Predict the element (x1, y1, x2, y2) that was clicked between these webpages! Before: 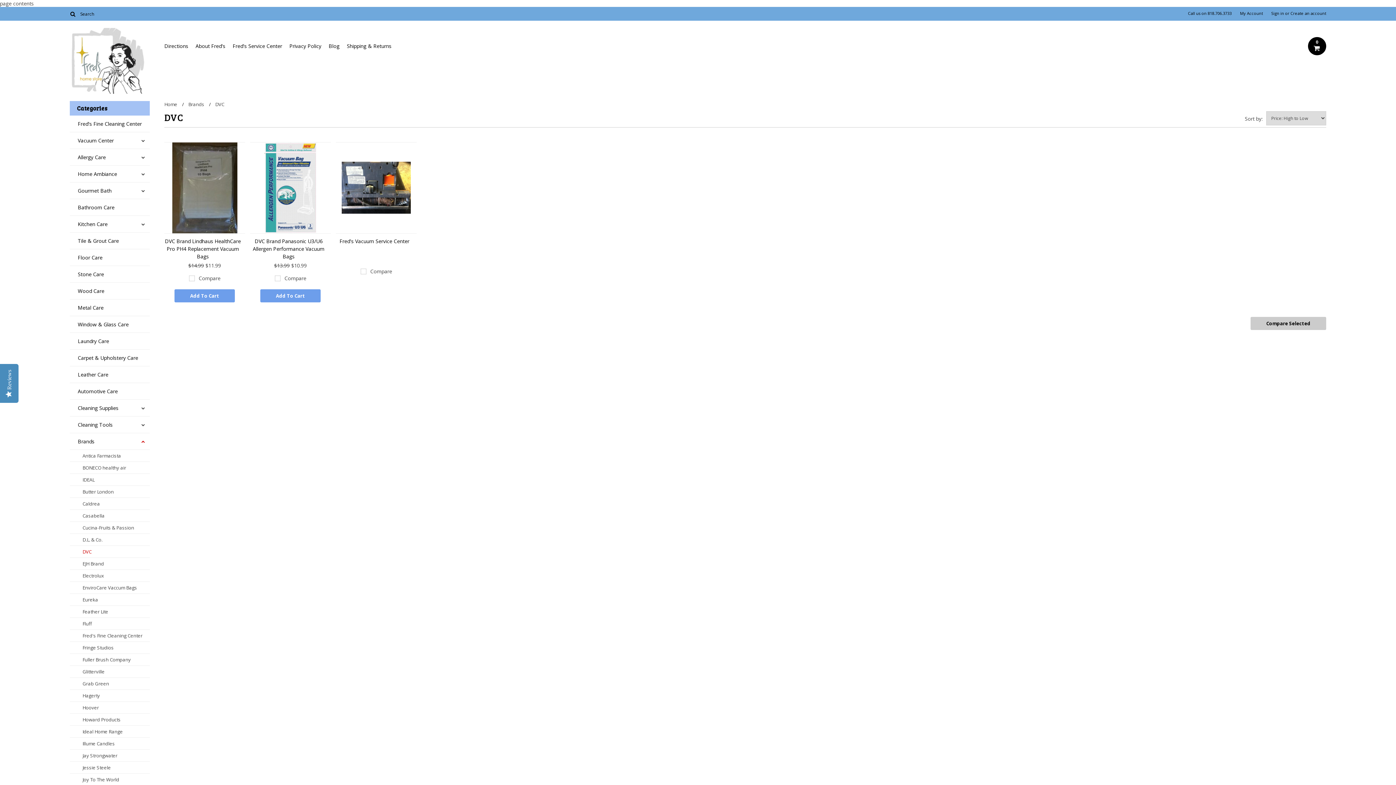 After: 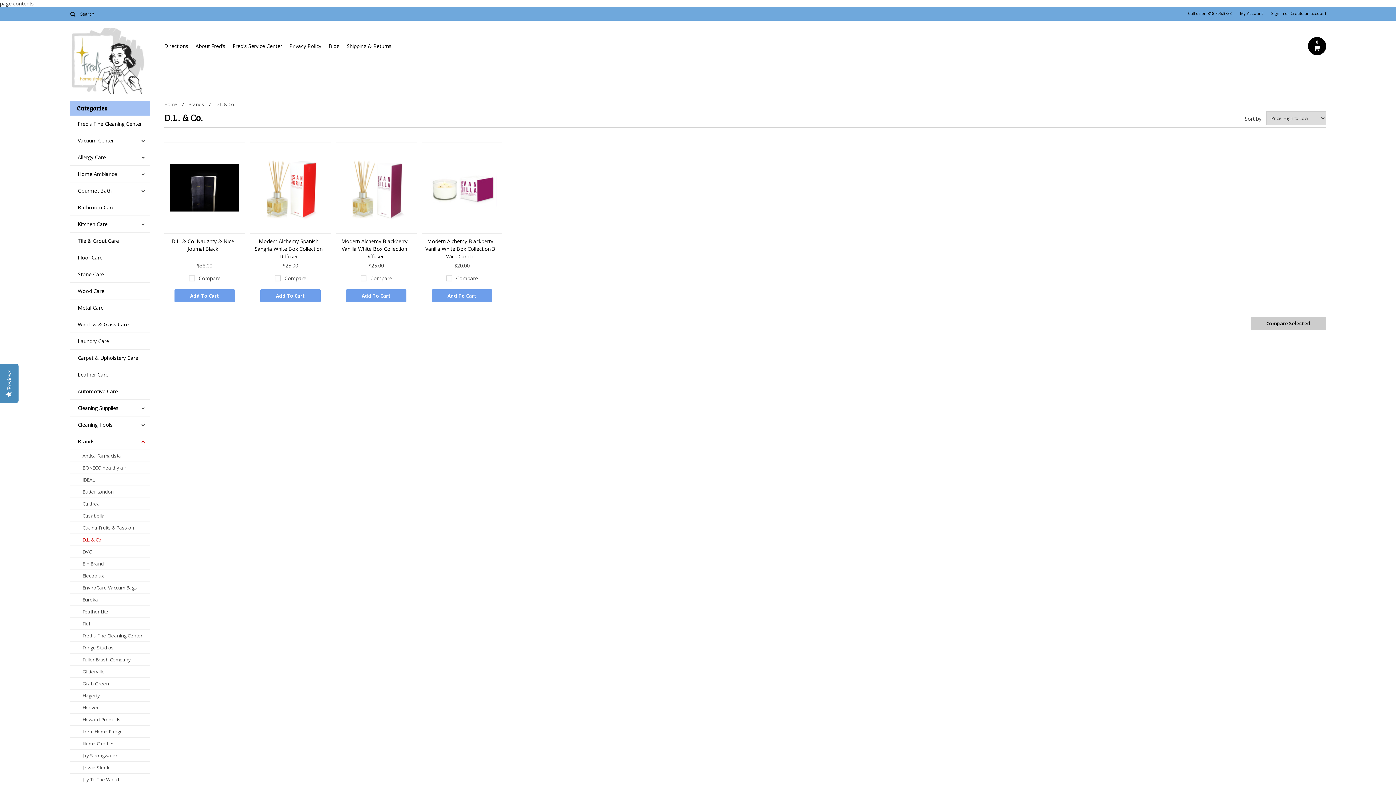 Action: bbox: (69, 534, 149, 546) label: D.L. & Co.